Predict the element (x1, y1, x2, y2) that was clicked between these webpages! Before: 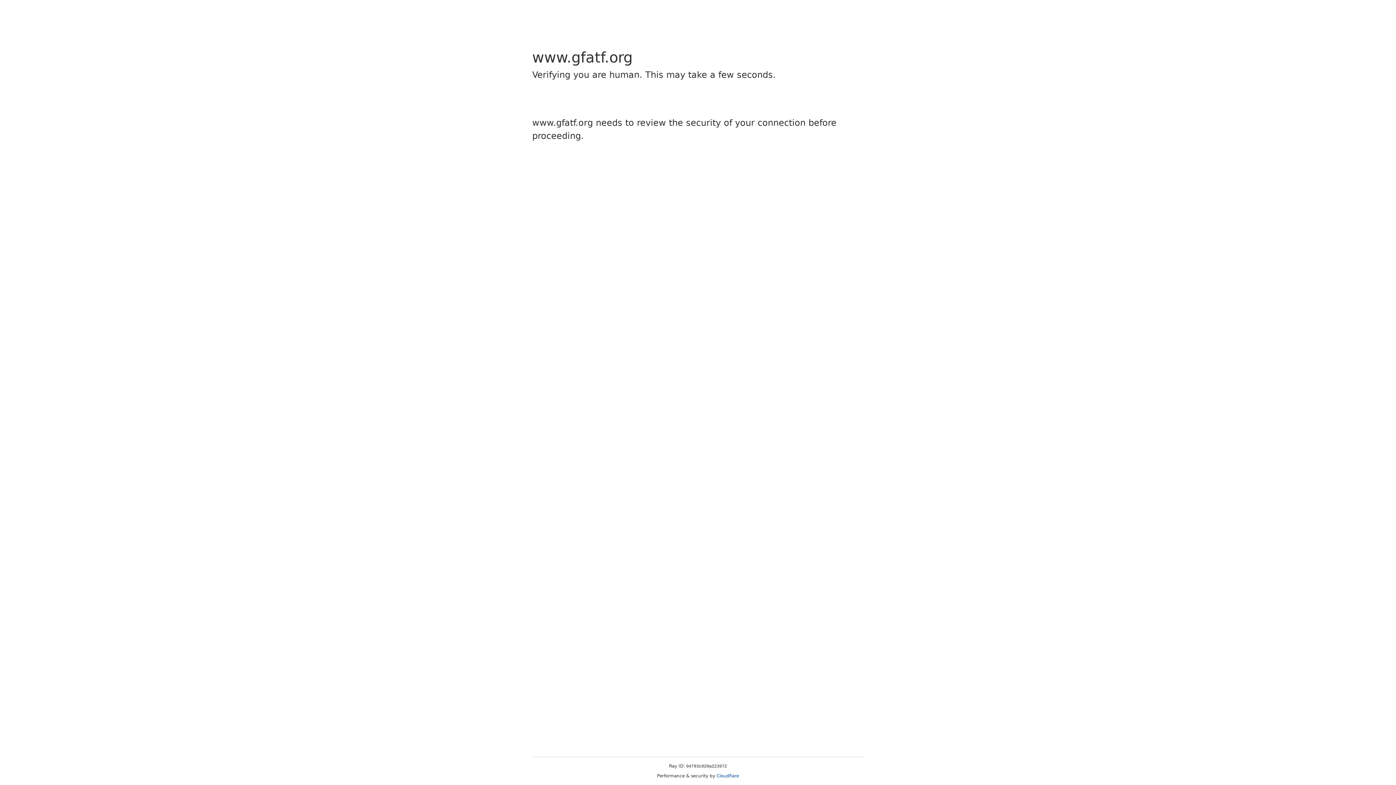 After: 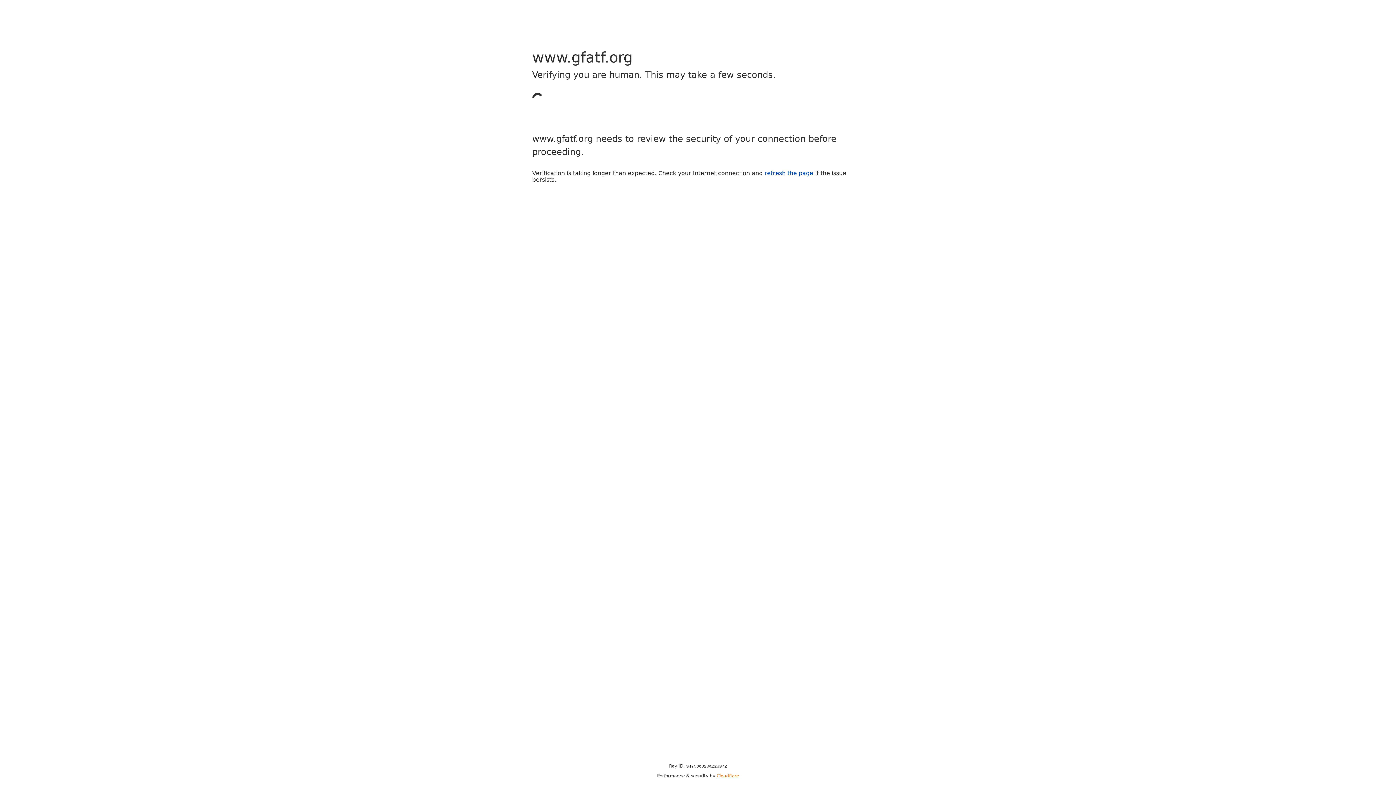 Action: bbox: (716, 773, 739, 778) label: Cloudflare